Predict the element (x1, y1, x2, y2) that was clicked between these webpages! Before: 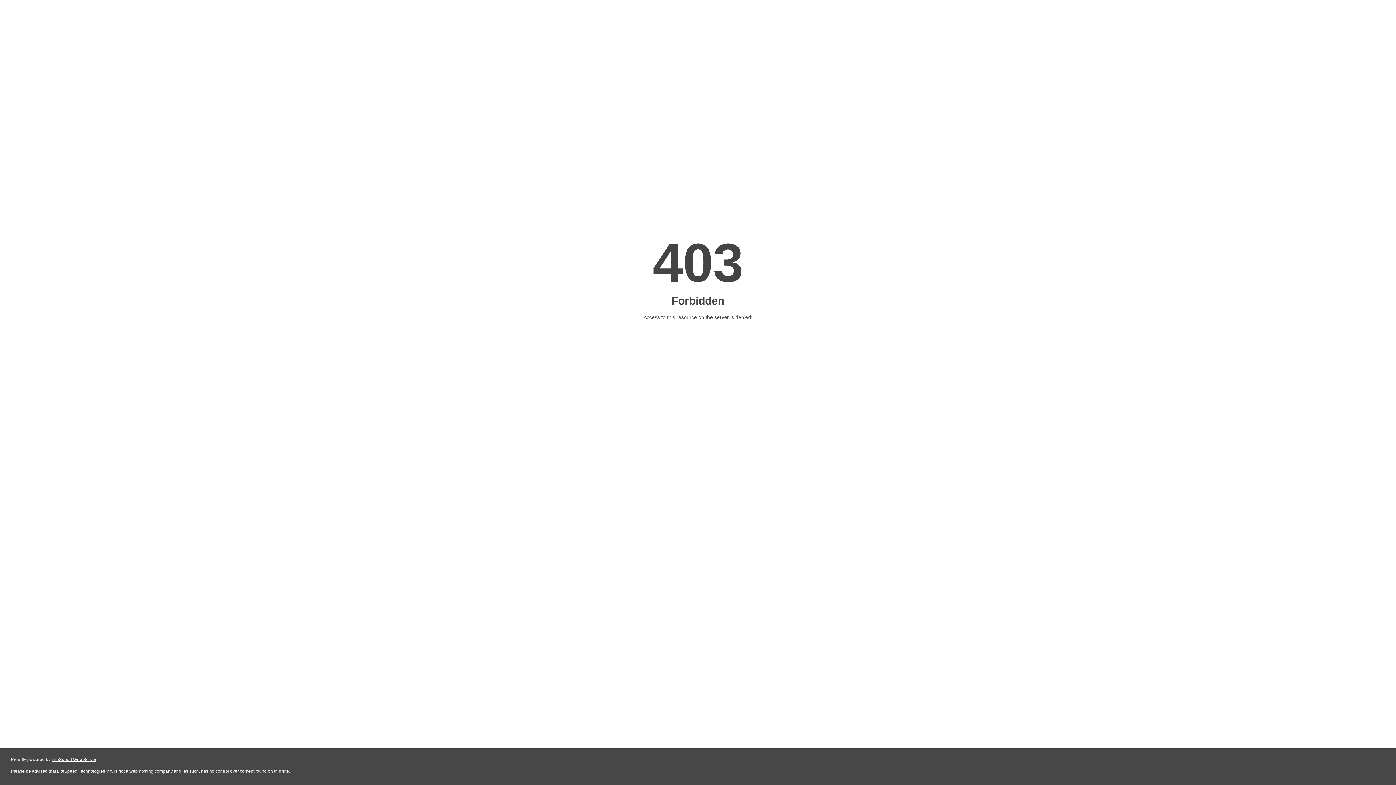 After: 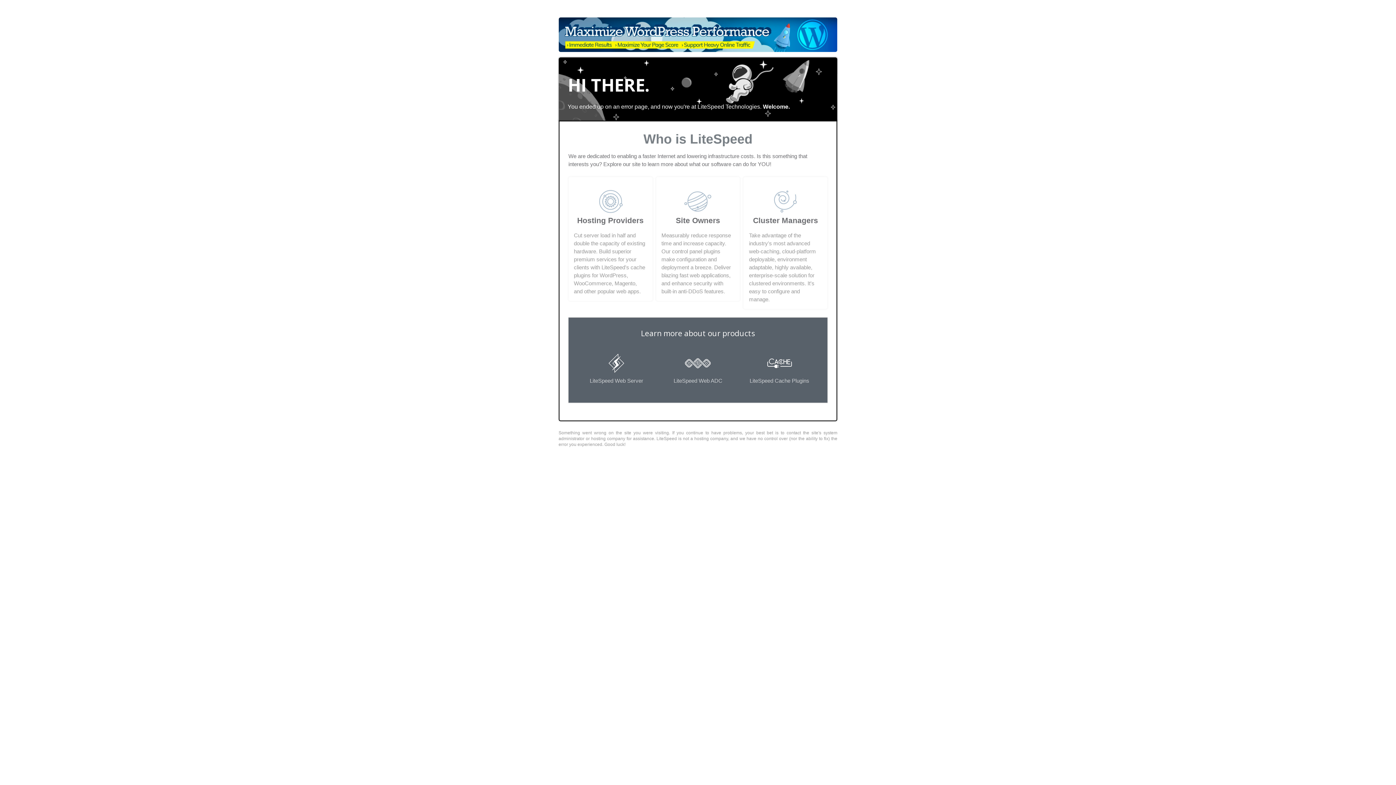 Action: bbox: (51, 757, 96, 762) label: LiteSpeed Web Server